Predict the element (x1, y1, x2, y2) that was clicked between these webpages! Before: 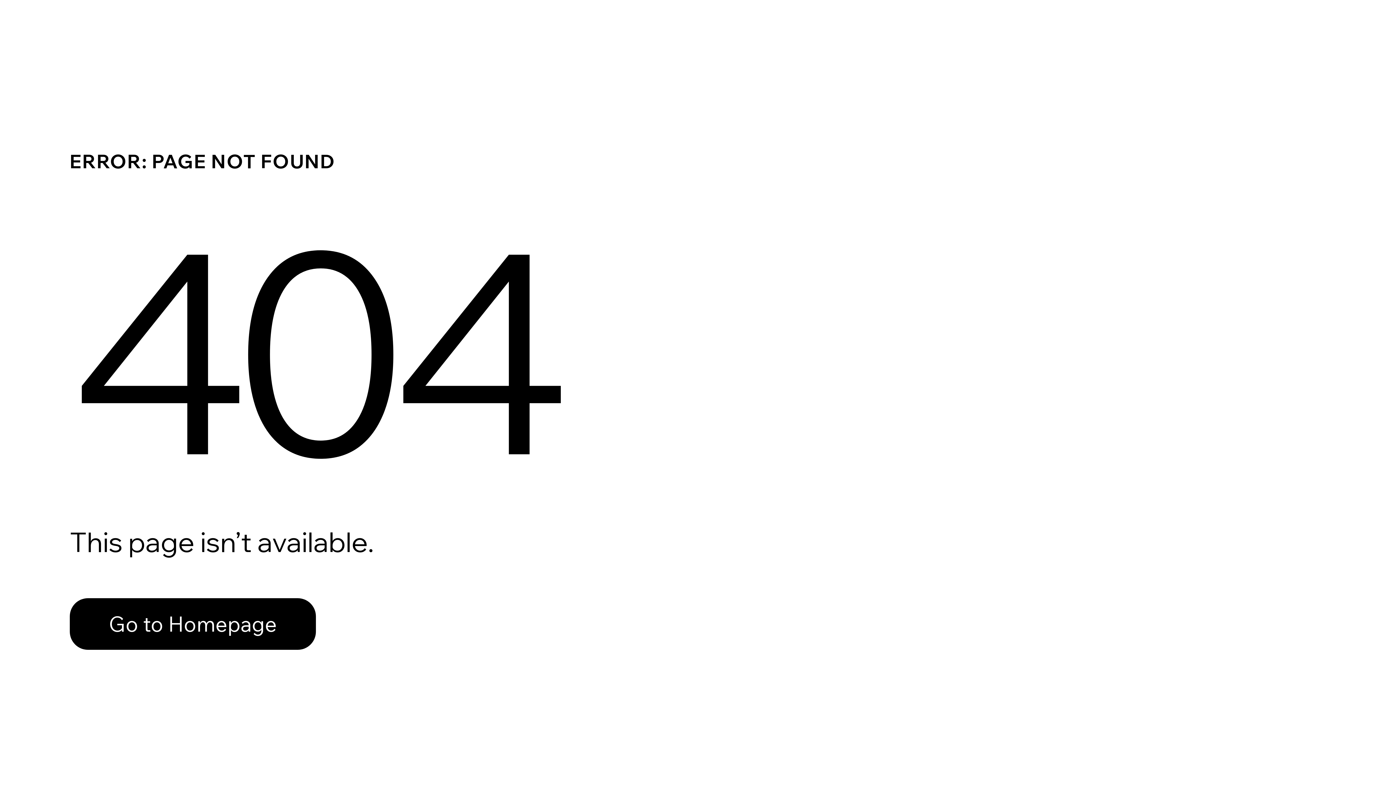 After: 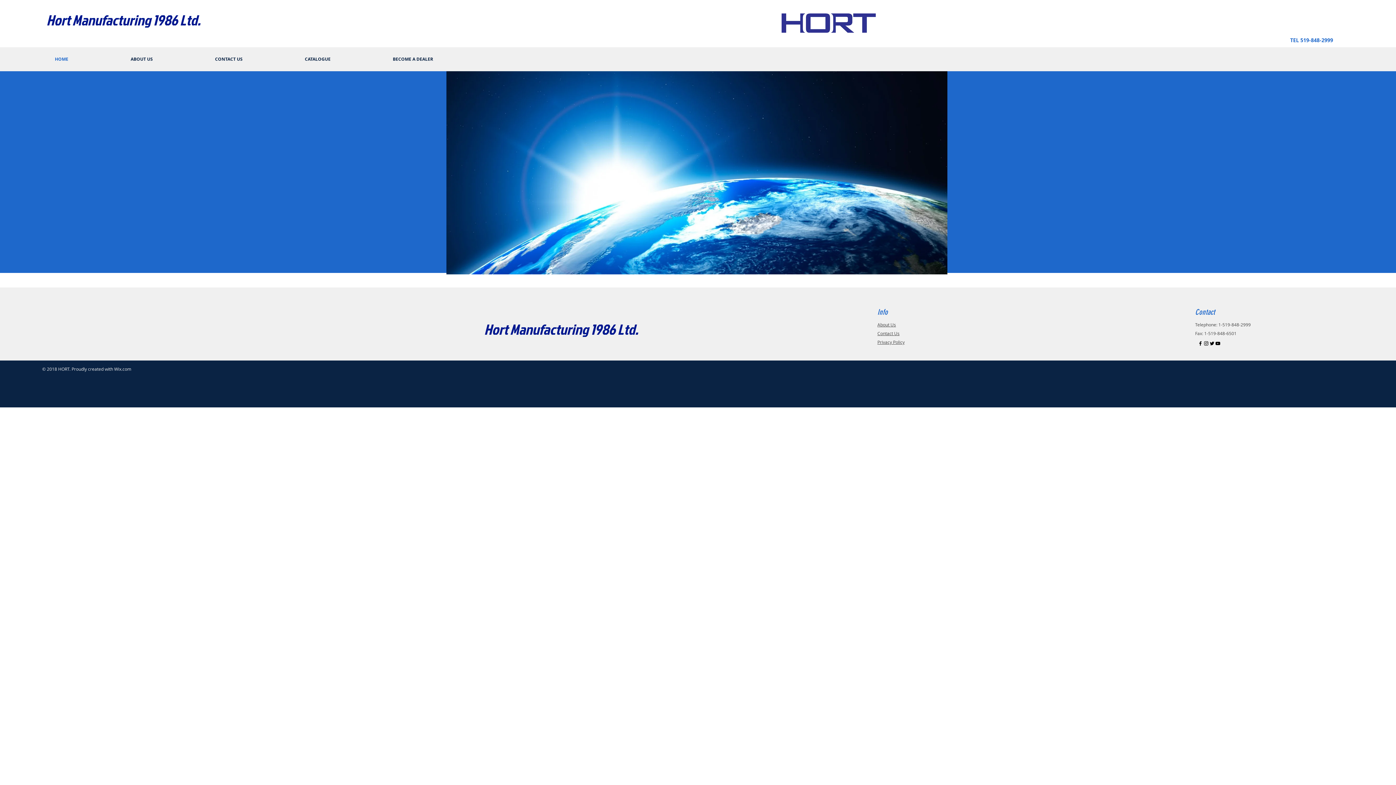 Action: bbox: (69, 598, 316, 650) label: Go to Homepage